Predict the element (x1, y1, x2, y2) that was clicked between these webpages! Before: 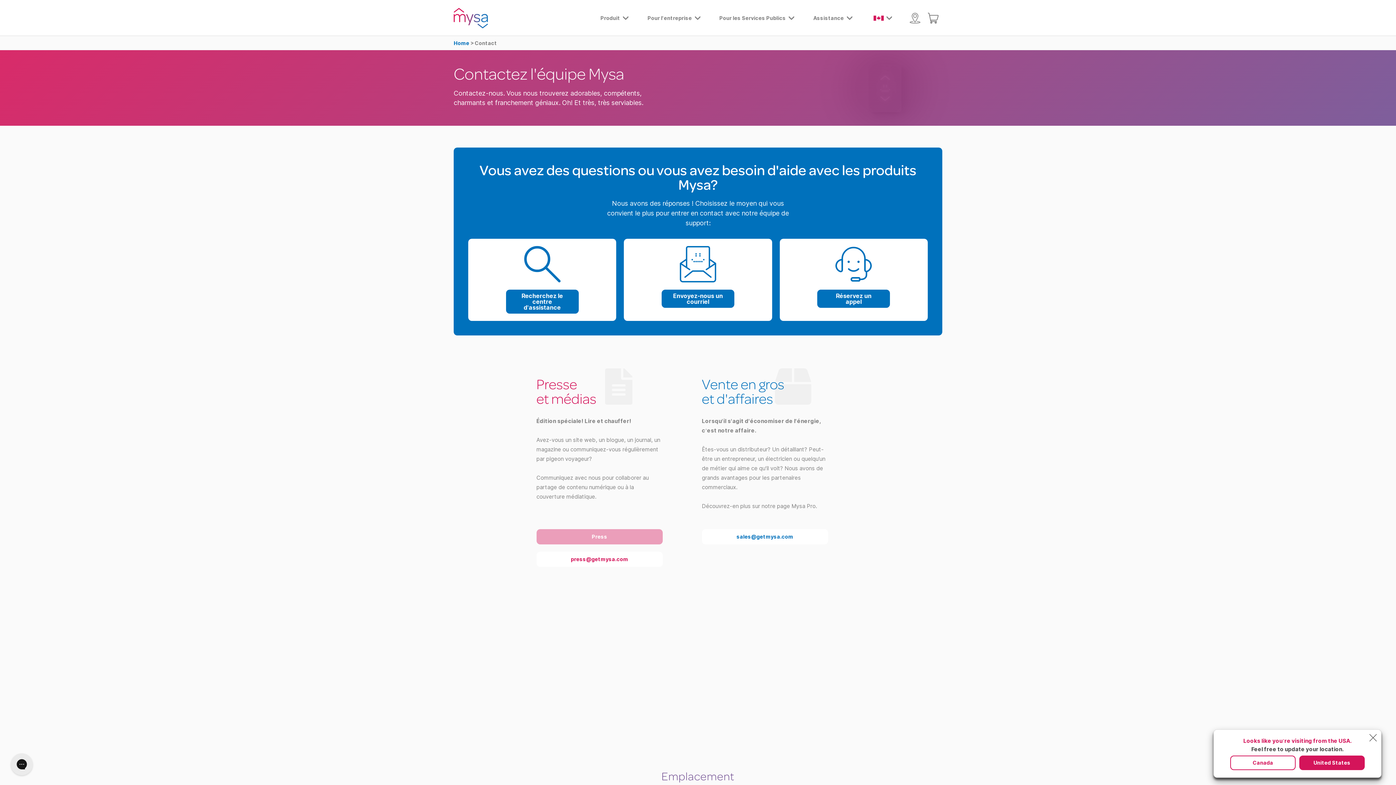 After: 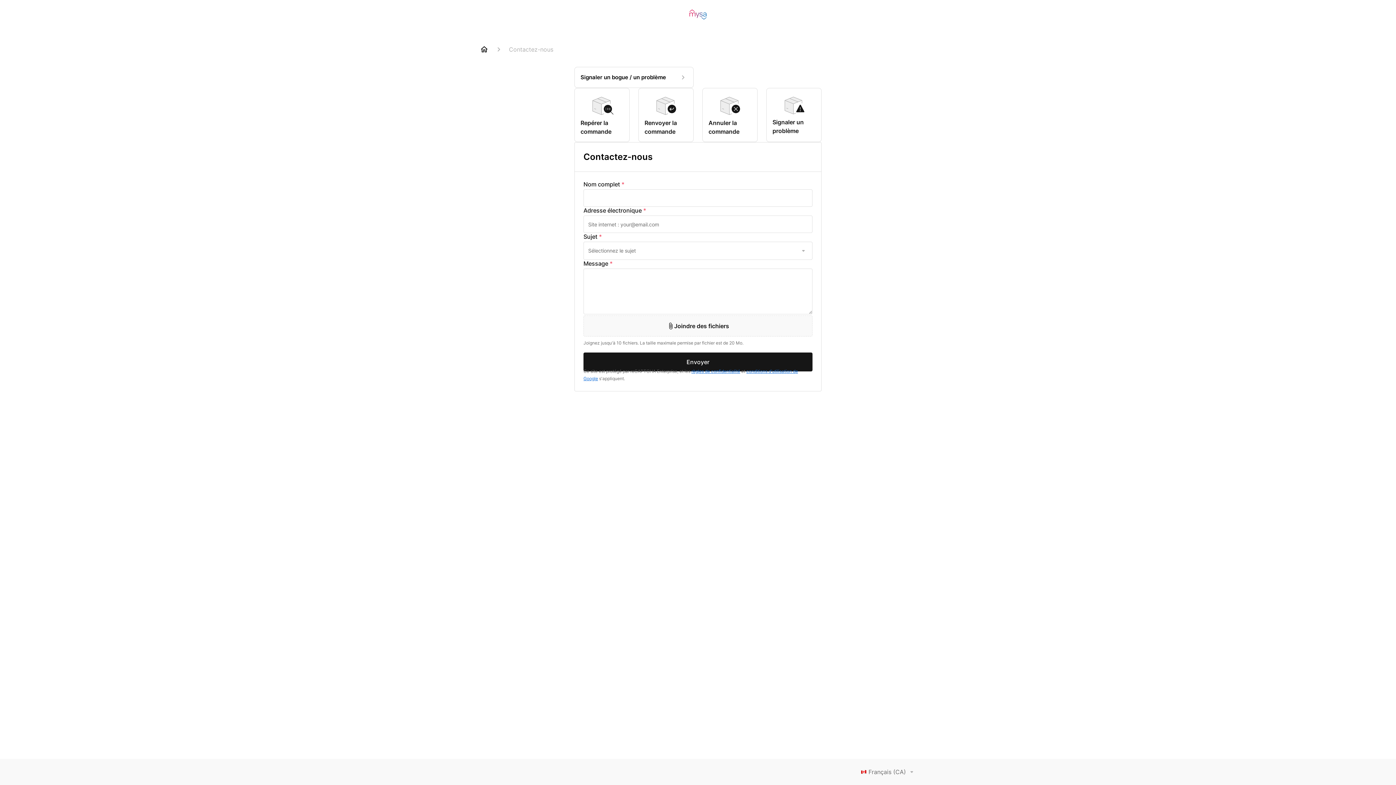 Action: label: Envoyez-nous un courriel bbox: (661, 283, 734, 289)